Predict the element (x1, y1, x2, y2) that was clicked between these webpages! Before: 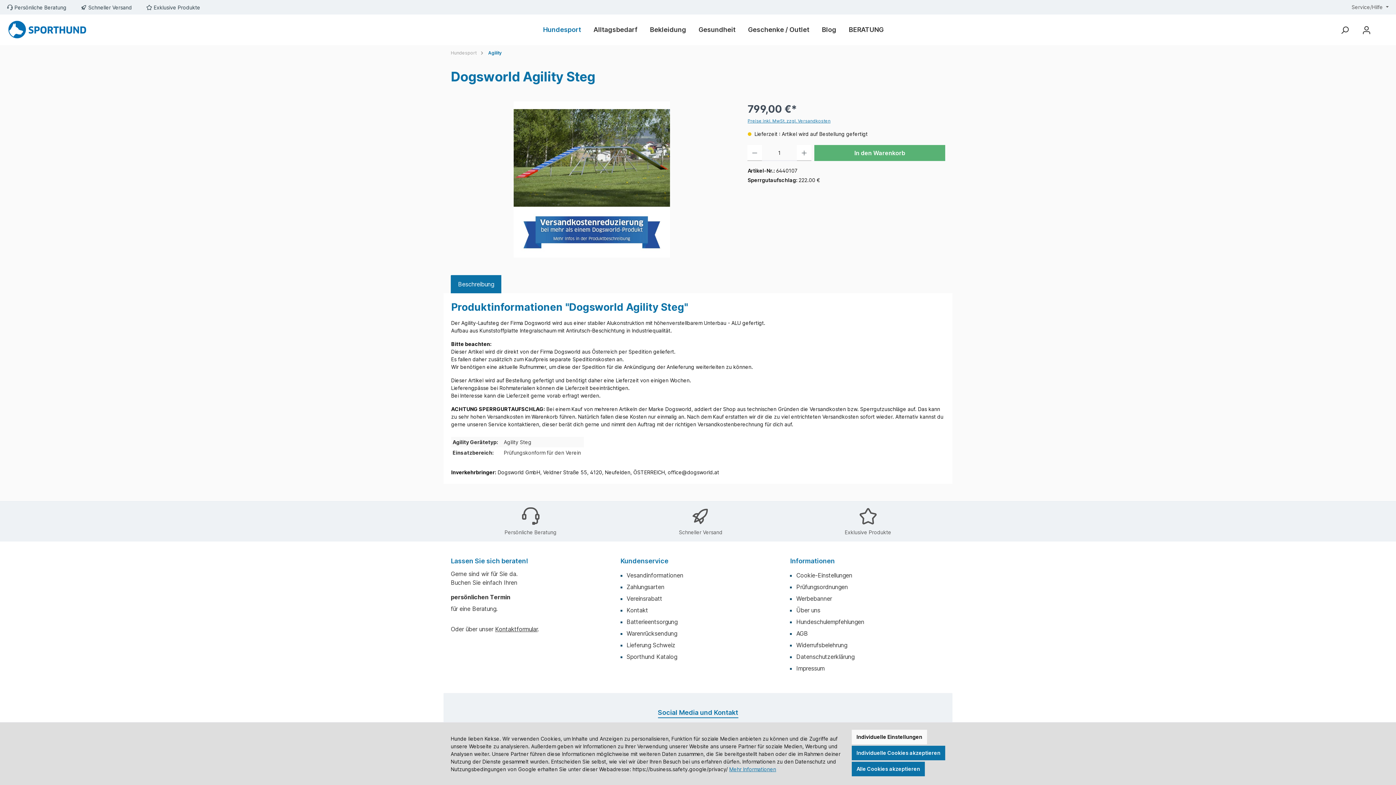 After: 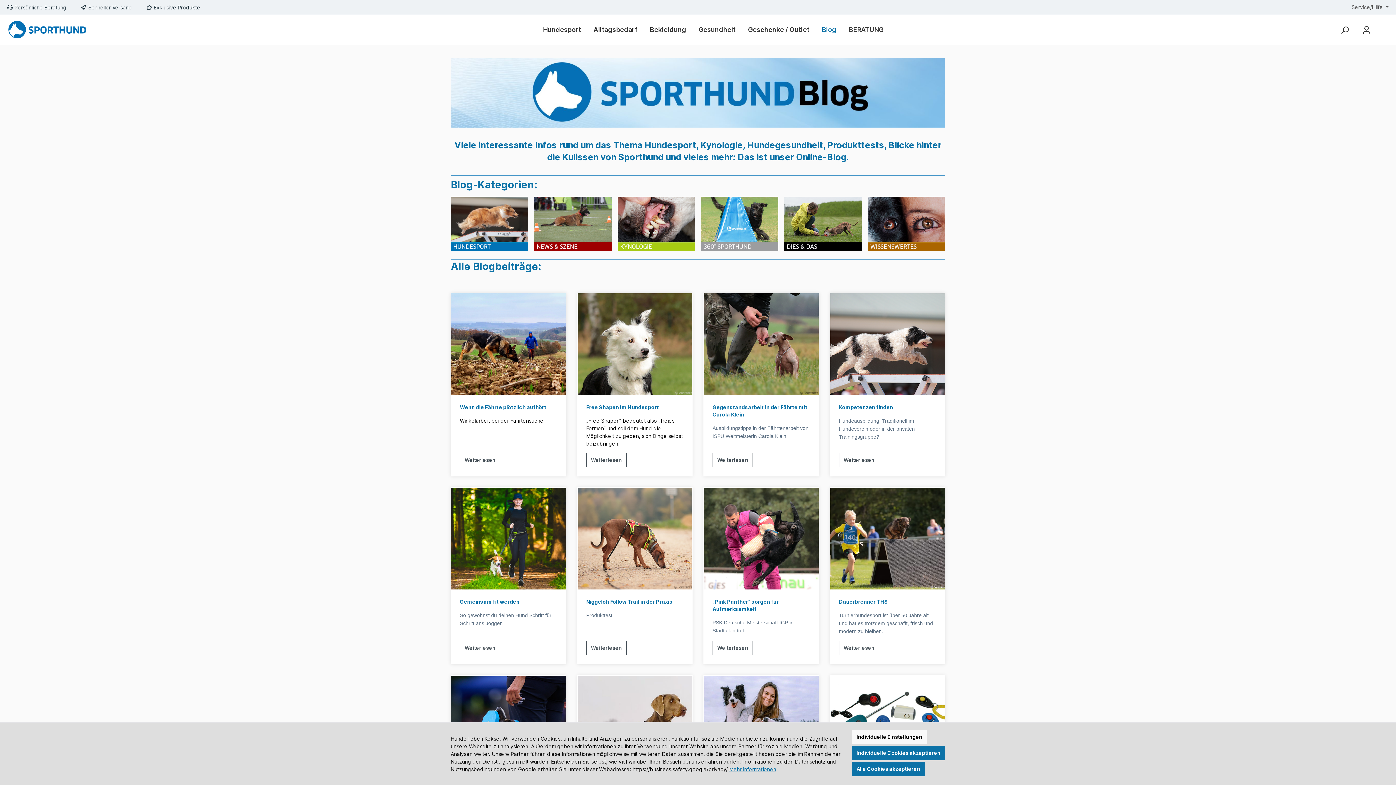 Action: bbox: (815, 18, 842, 40) label: Blog